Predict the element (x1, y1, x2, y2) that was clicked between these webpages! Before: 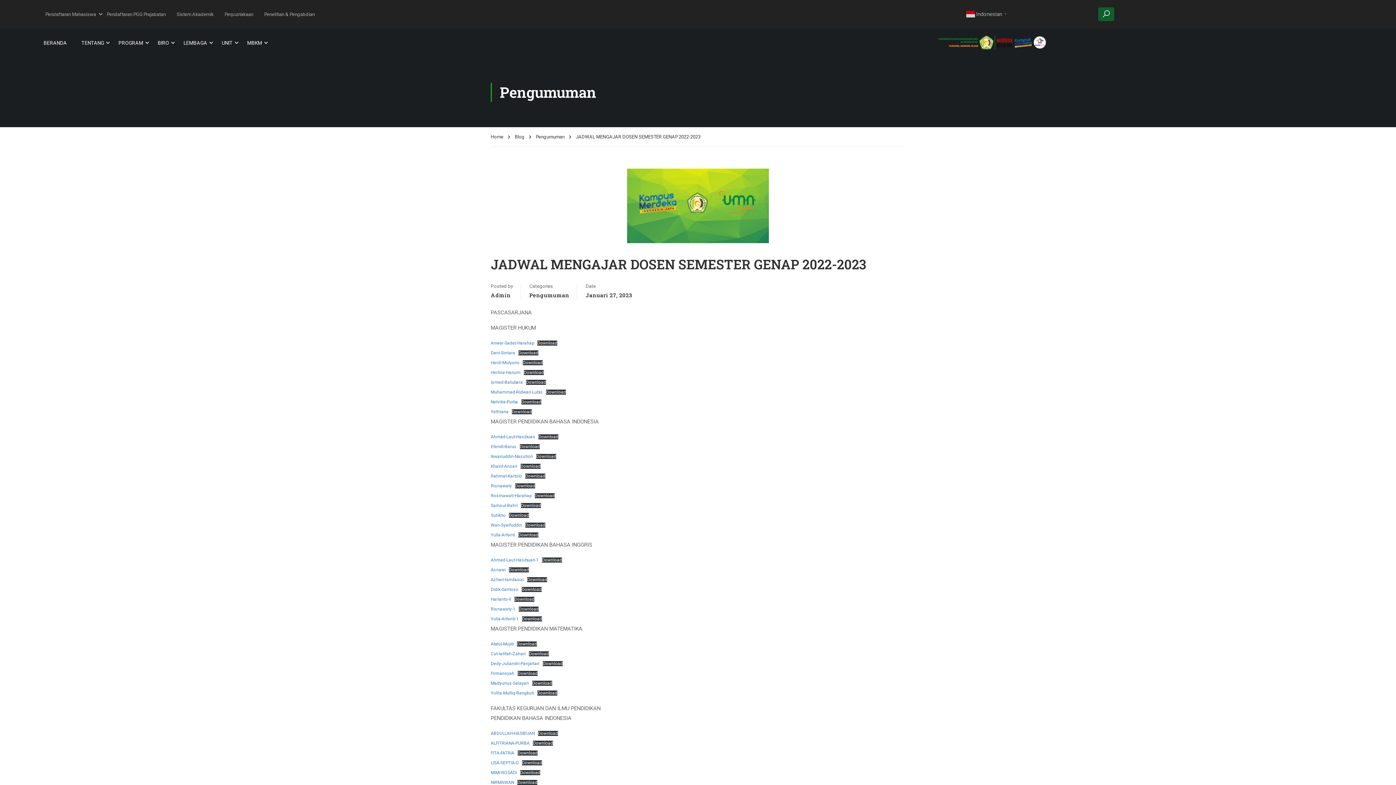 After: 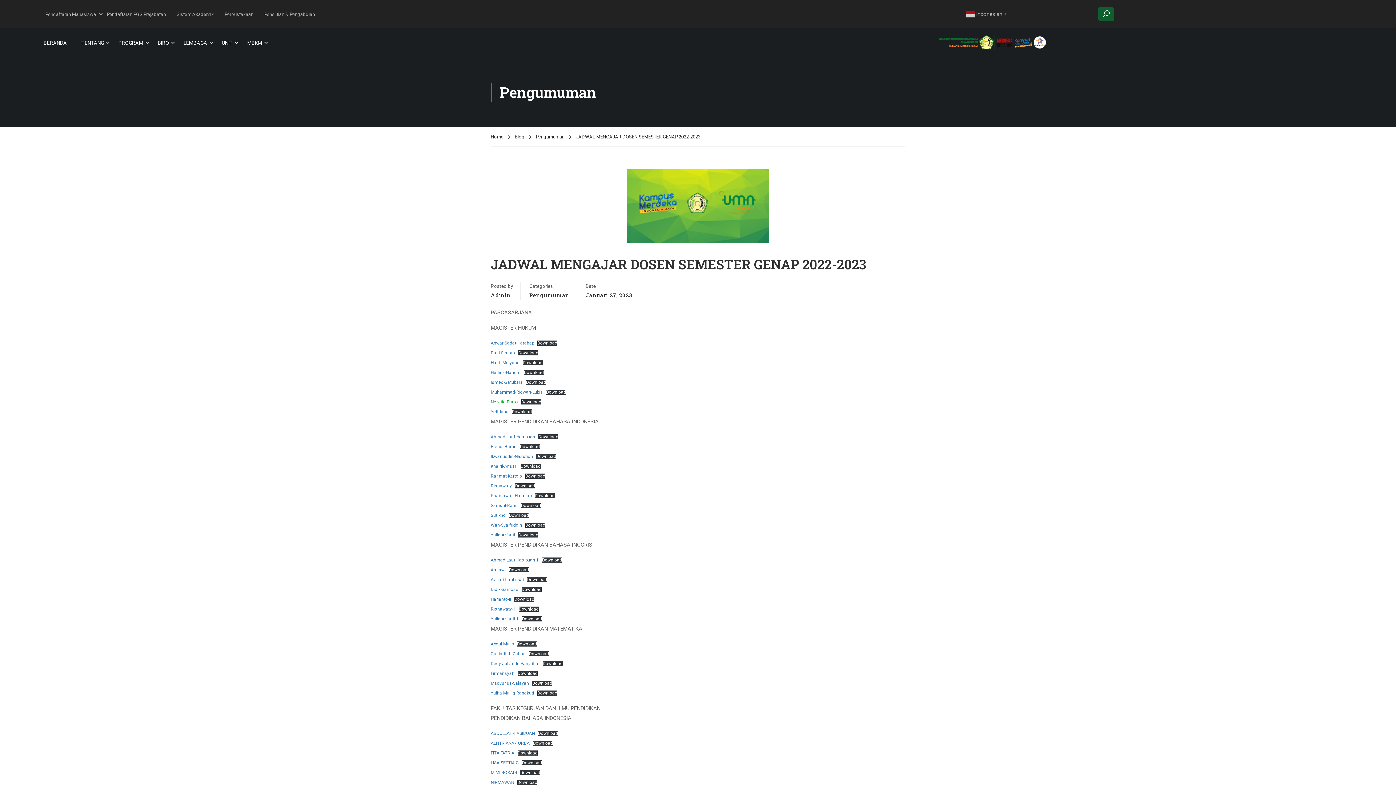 Action: bbox: (490, 399, 518, 404) label: Nelvitia-Purba